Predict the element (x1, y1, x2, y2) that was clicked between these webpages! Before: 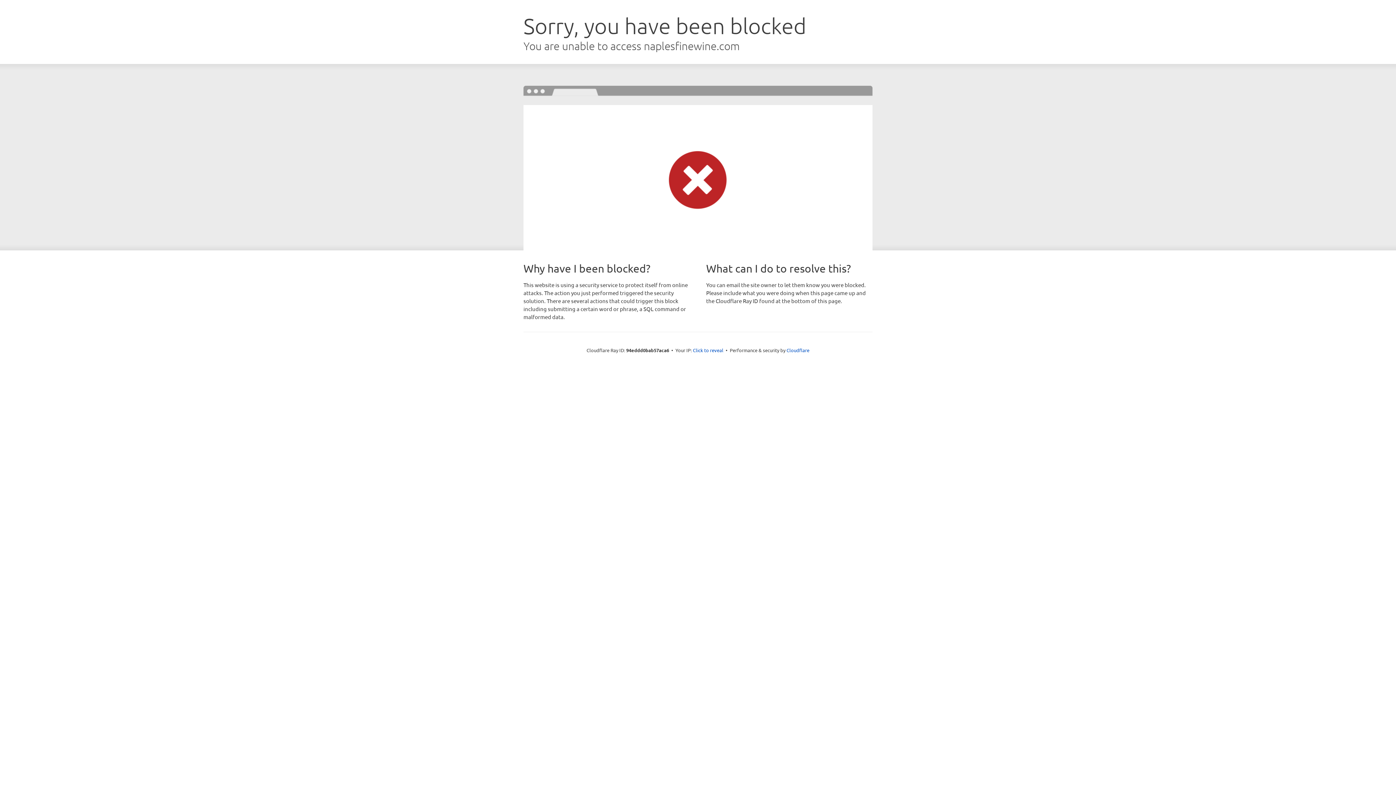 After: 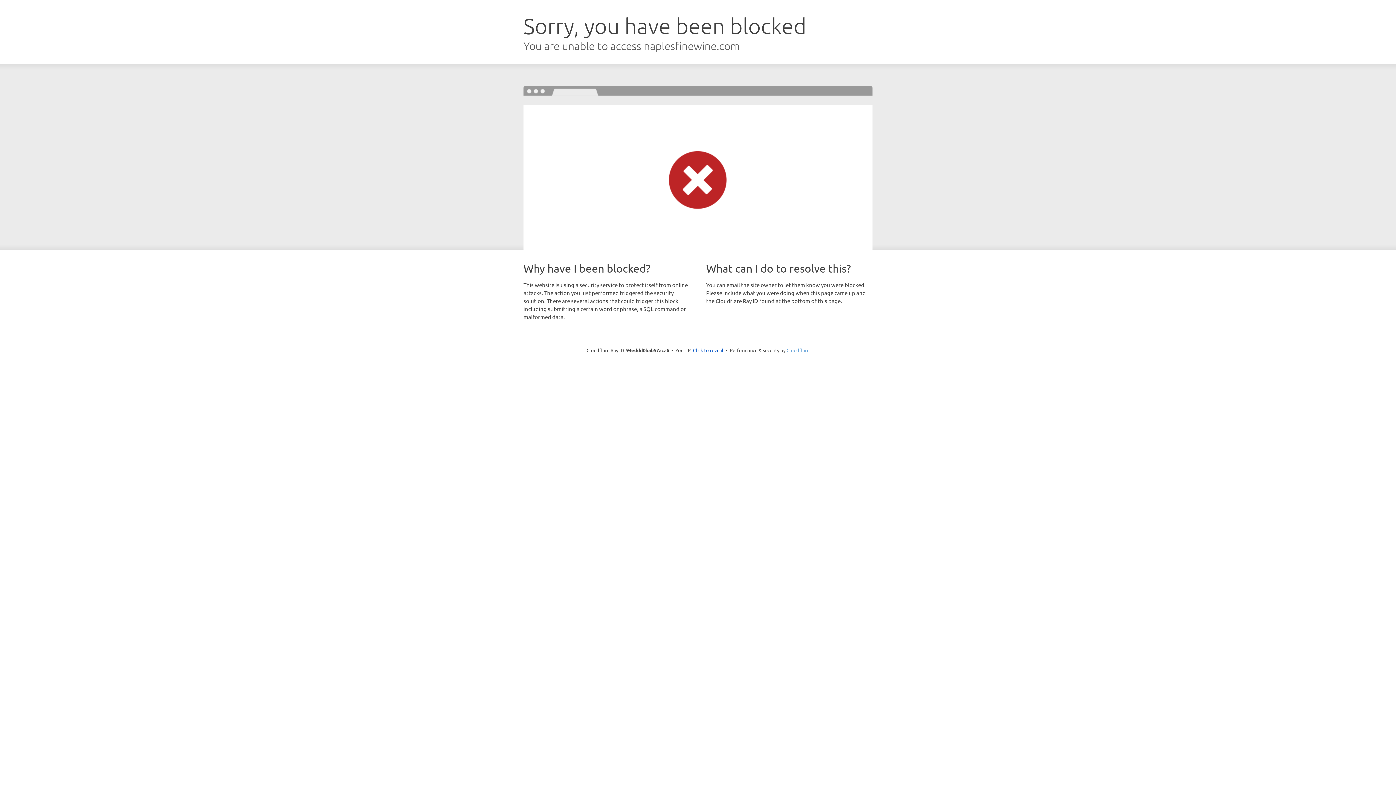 Action: bbox: (786, 347, 809, 353) label: Cloudflare